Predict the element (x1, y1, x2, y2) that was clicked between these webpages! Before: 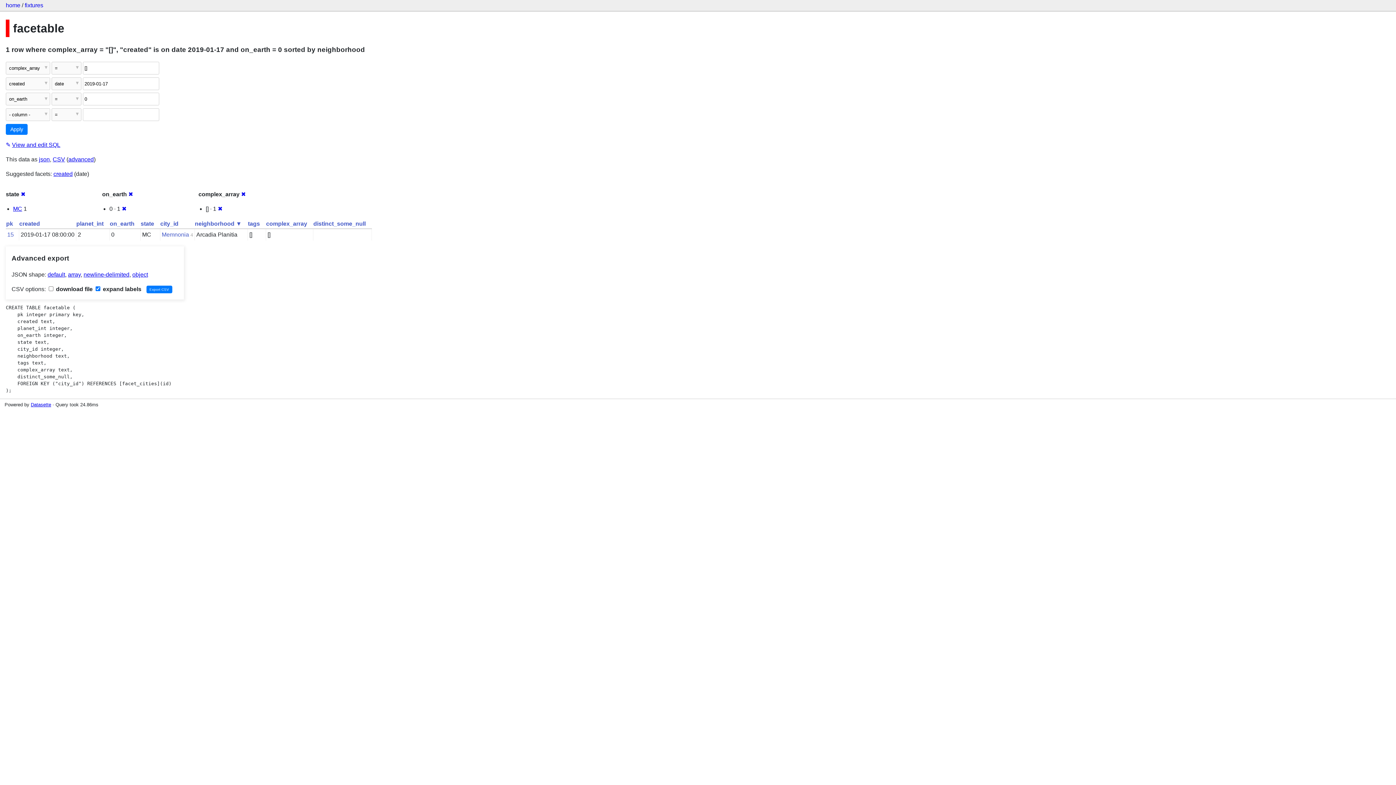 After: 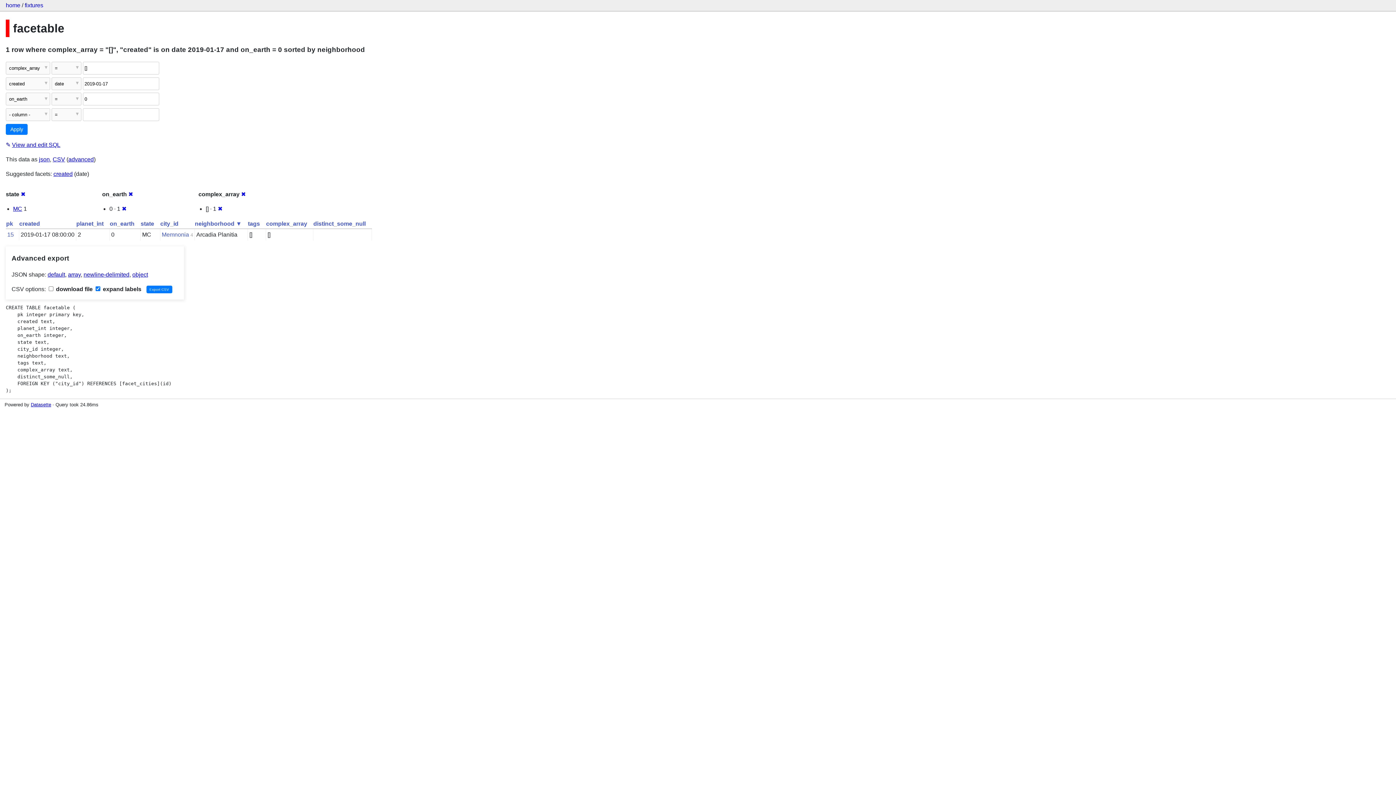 Action: label: advanced bbox: (68, 156, 93, 162)